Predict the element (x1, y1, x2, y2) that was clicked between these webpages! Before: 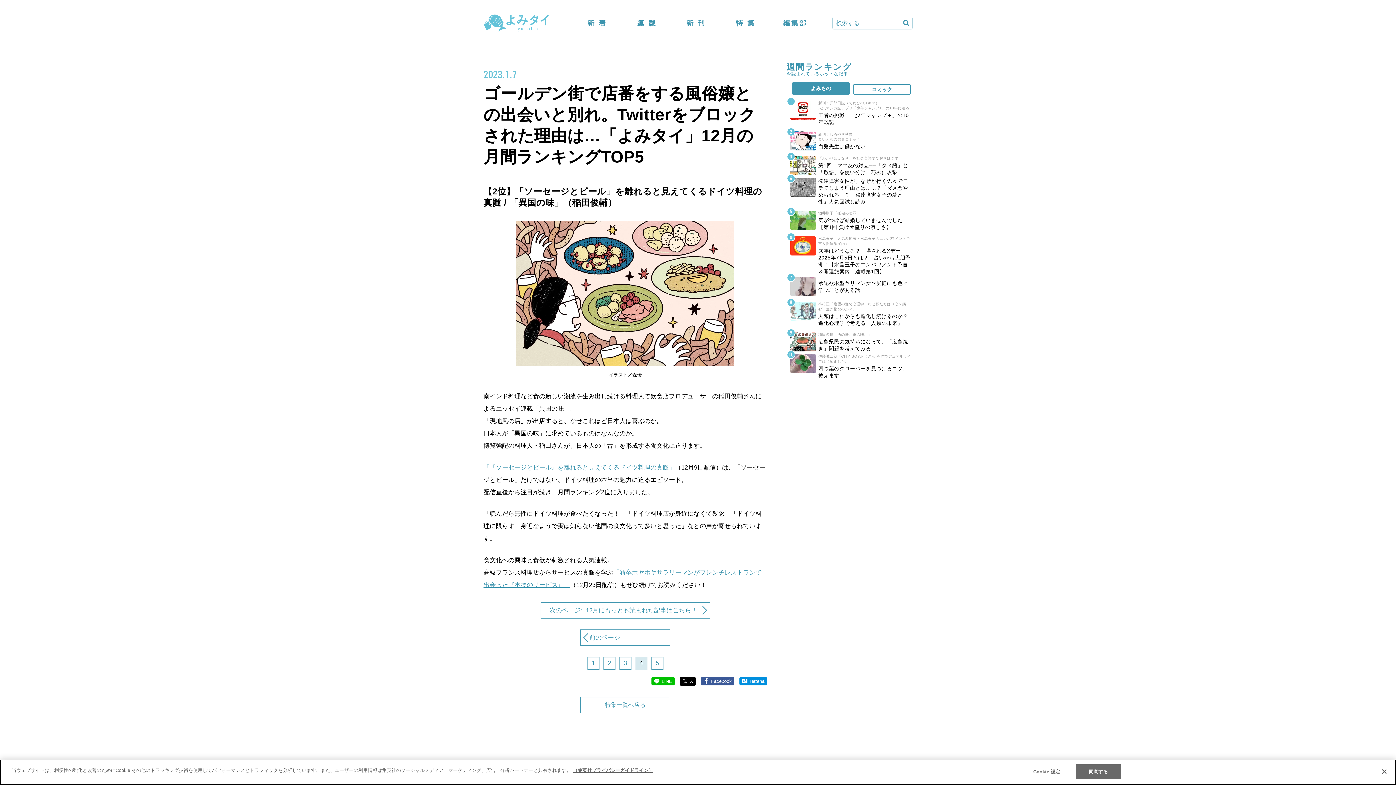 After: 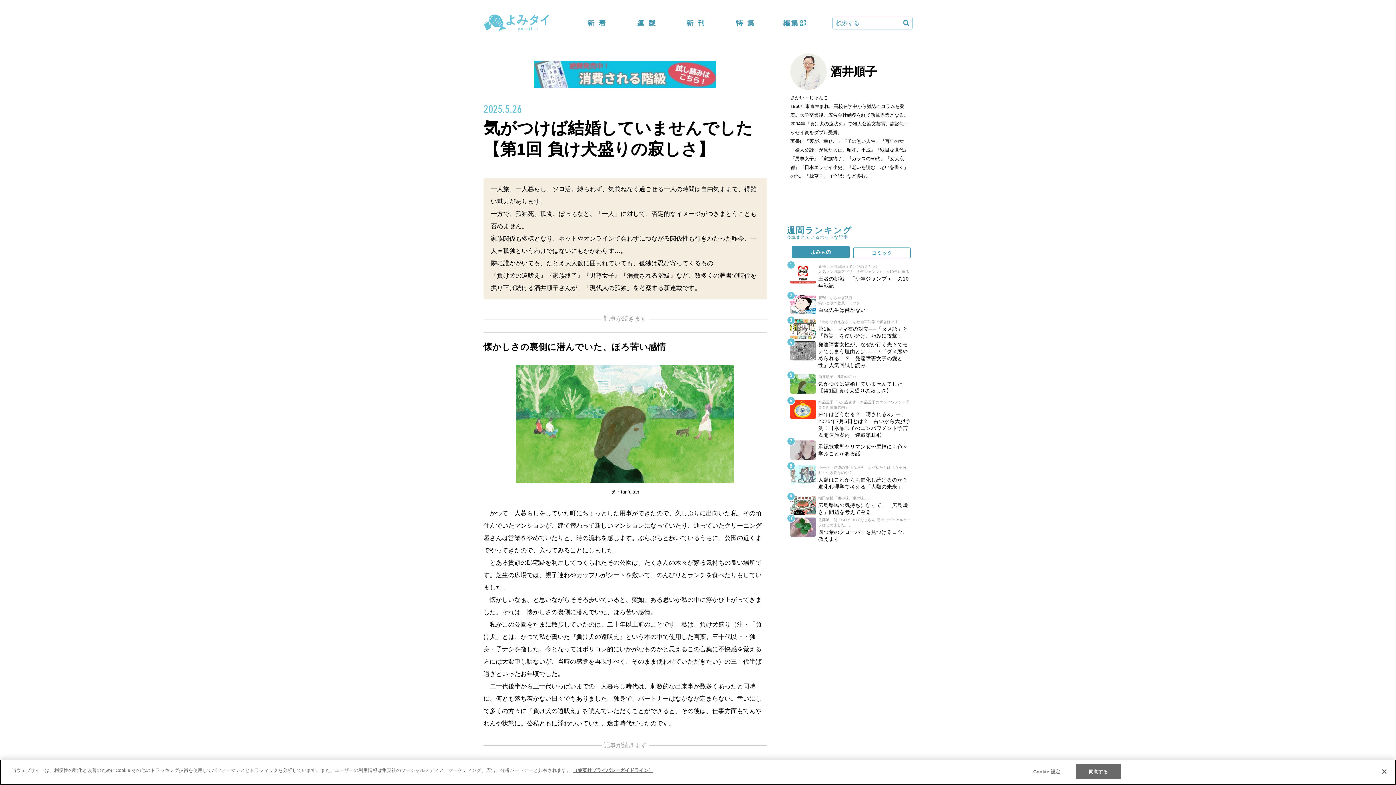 Action: label: 酒井順子「孤独の功罪」

気がつけば結婚していませんでした 【第1回 負け犬盛りの寂しさ】 bbox: (790, 210, 912, 230)